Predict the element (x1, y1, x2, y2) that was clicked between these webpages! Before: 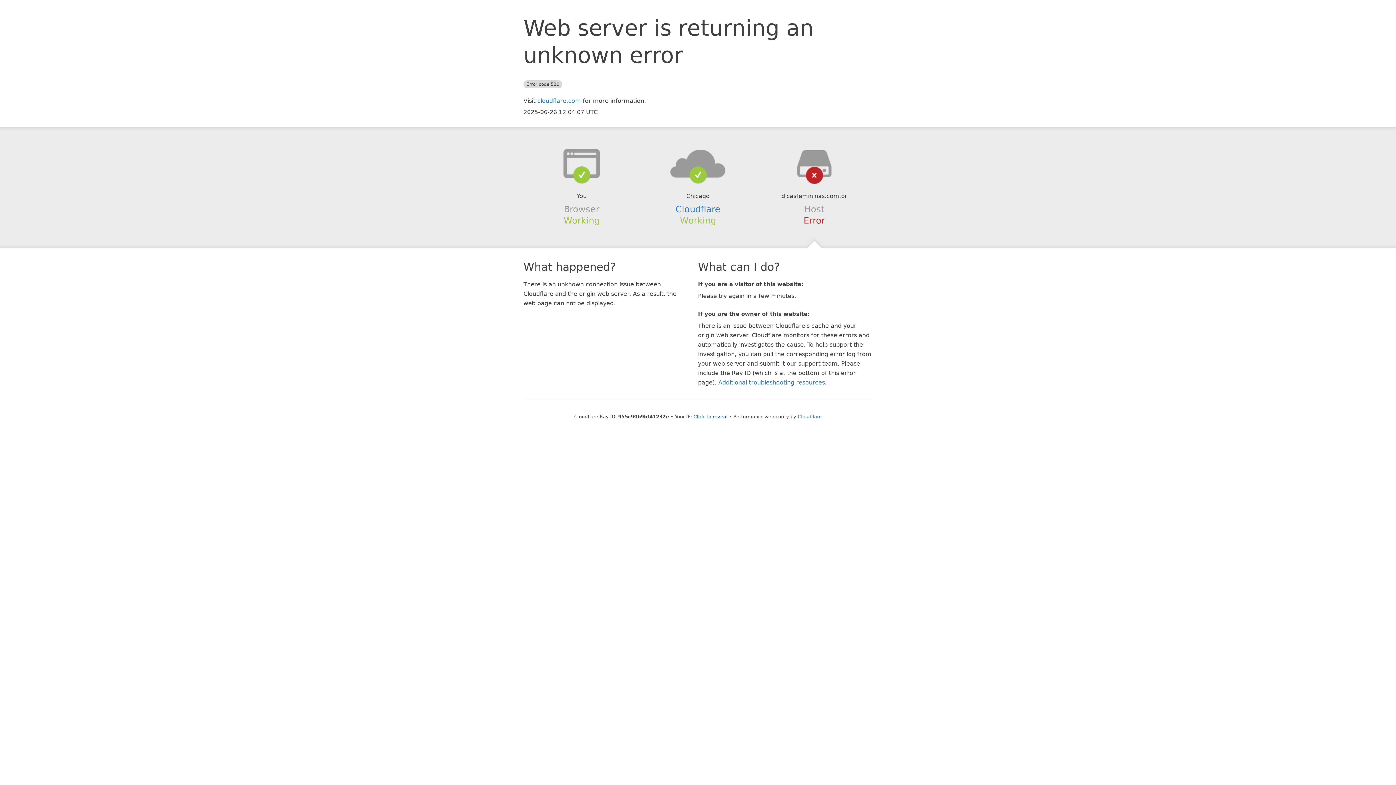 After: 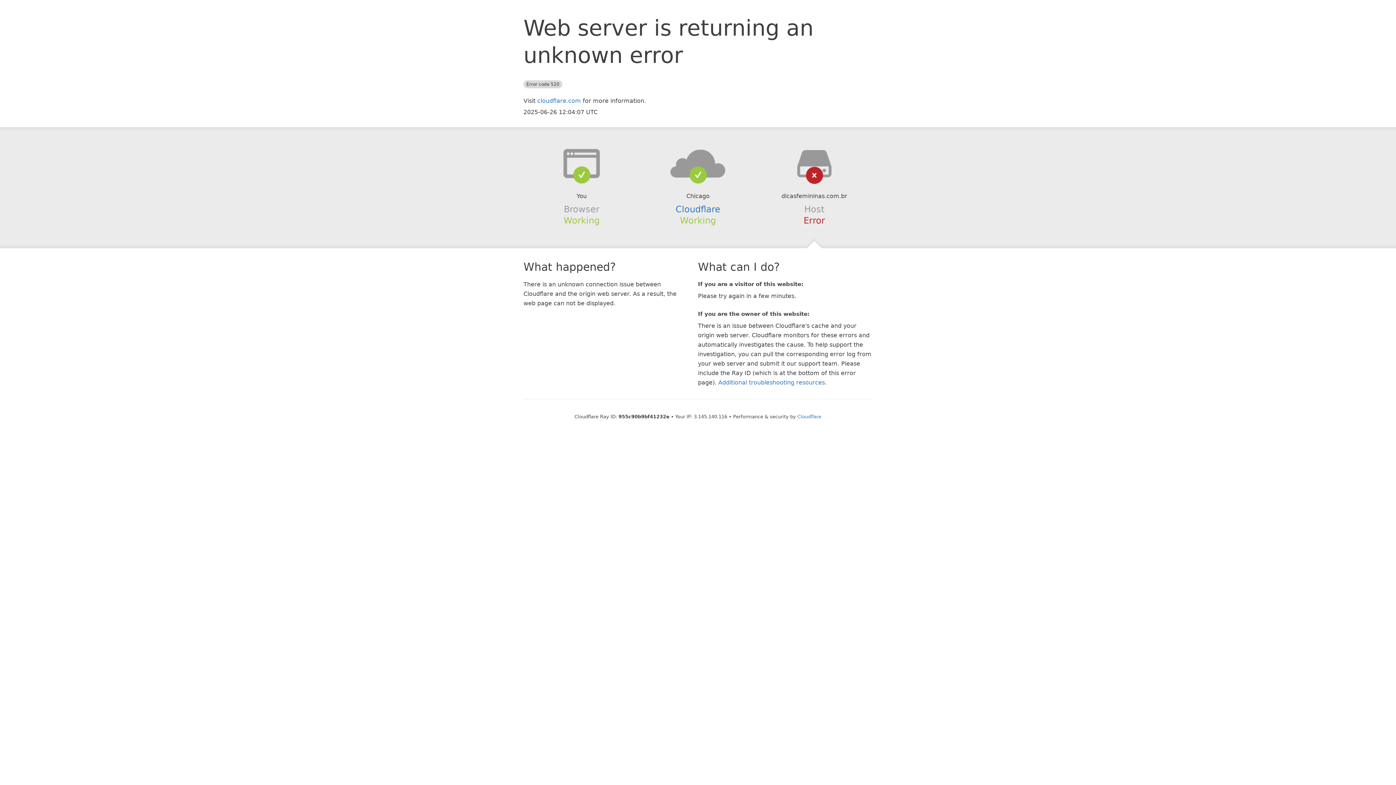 Action: bbox: (693, 414, 727, 419) label: Click to reveal